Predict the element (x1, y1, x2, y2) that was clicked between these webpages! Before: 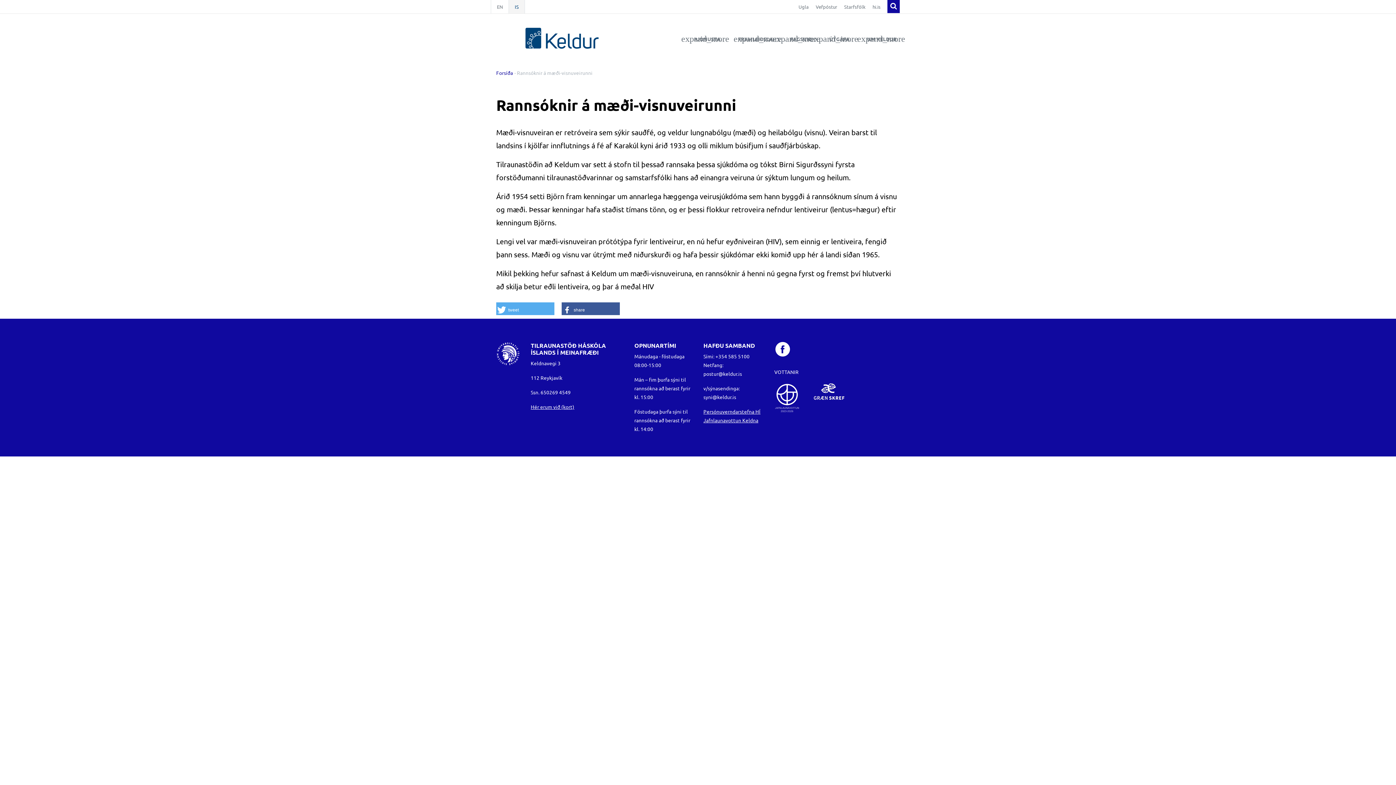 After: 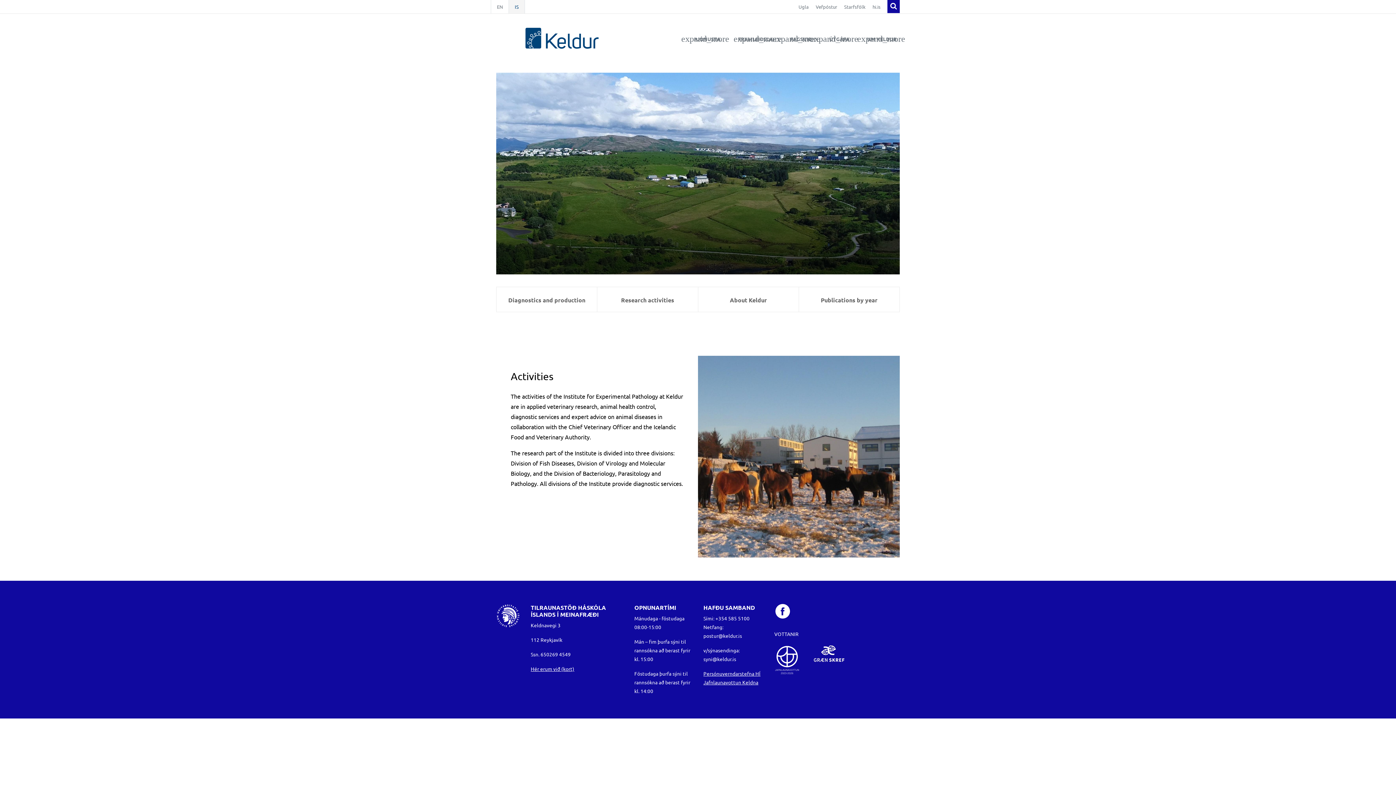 Action: label: EN bbox: (491, 0, 508, 13)